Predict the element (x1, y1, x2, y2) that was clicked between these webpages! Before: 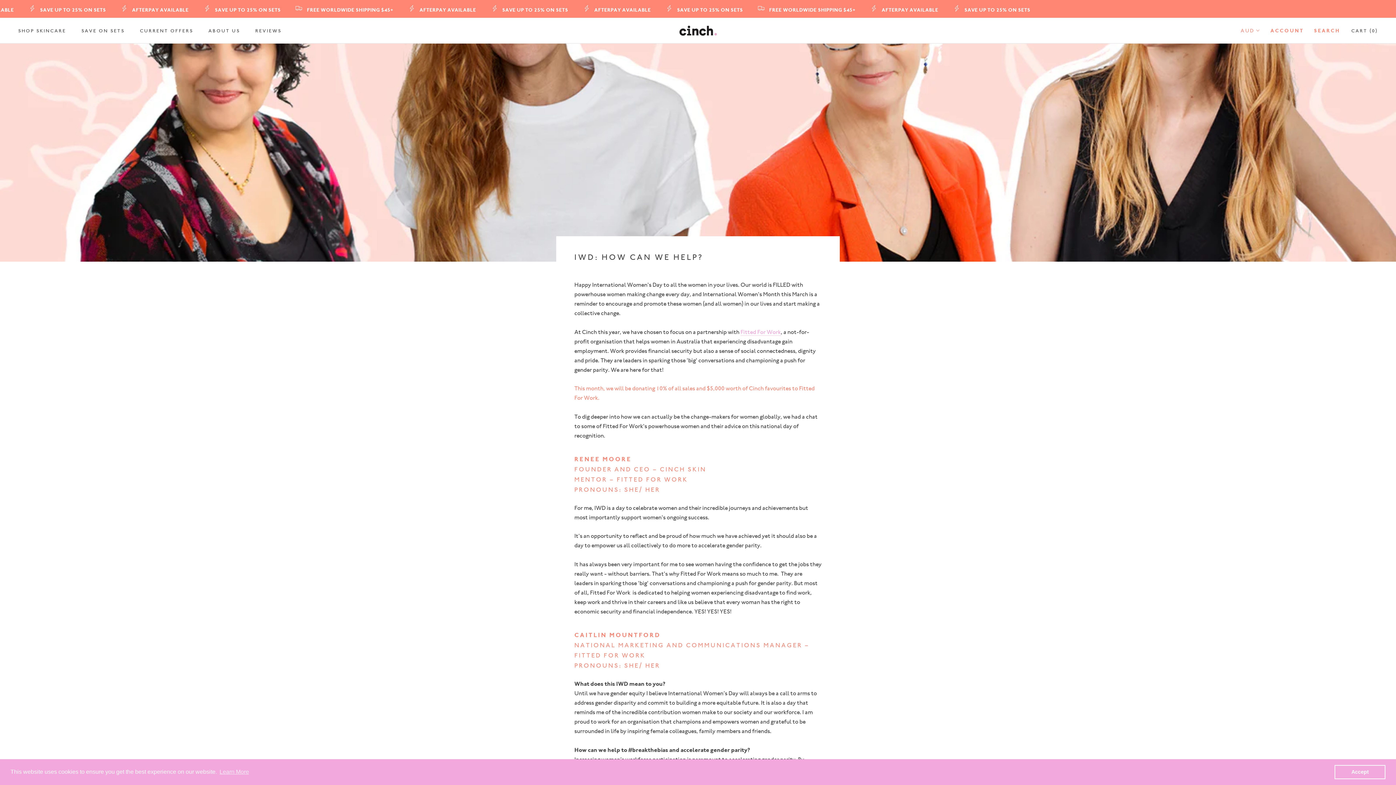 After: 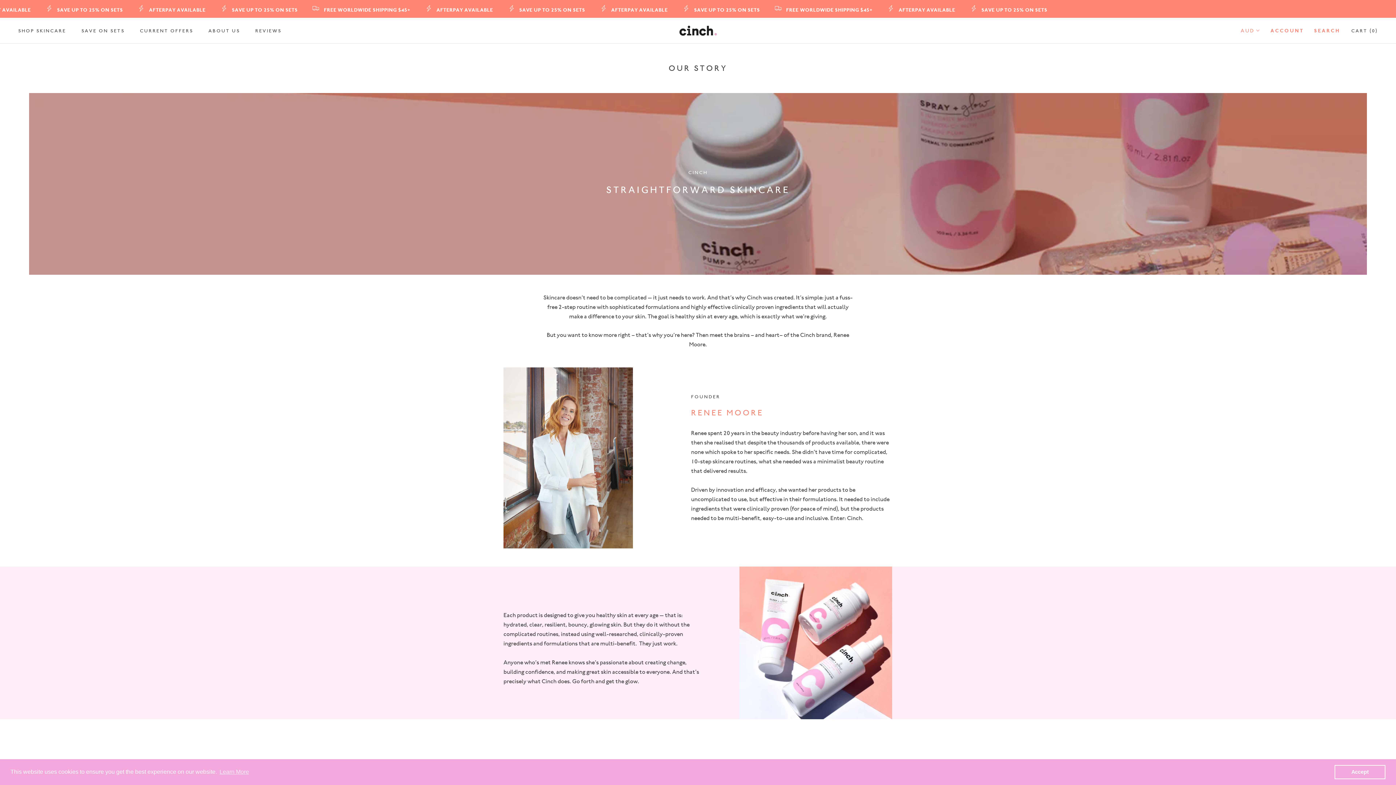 Action: bbox: (208, 28, 240, 33) label: ABOUT US